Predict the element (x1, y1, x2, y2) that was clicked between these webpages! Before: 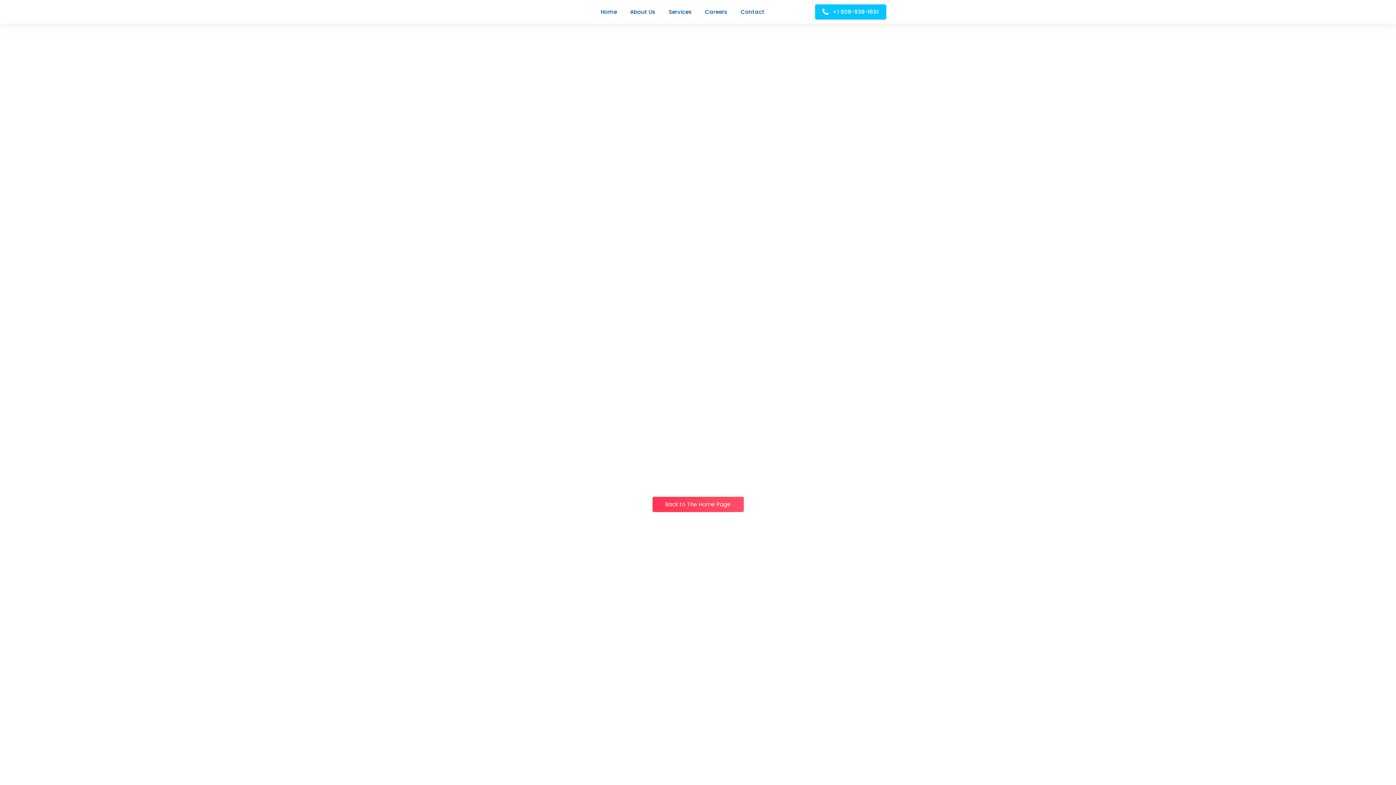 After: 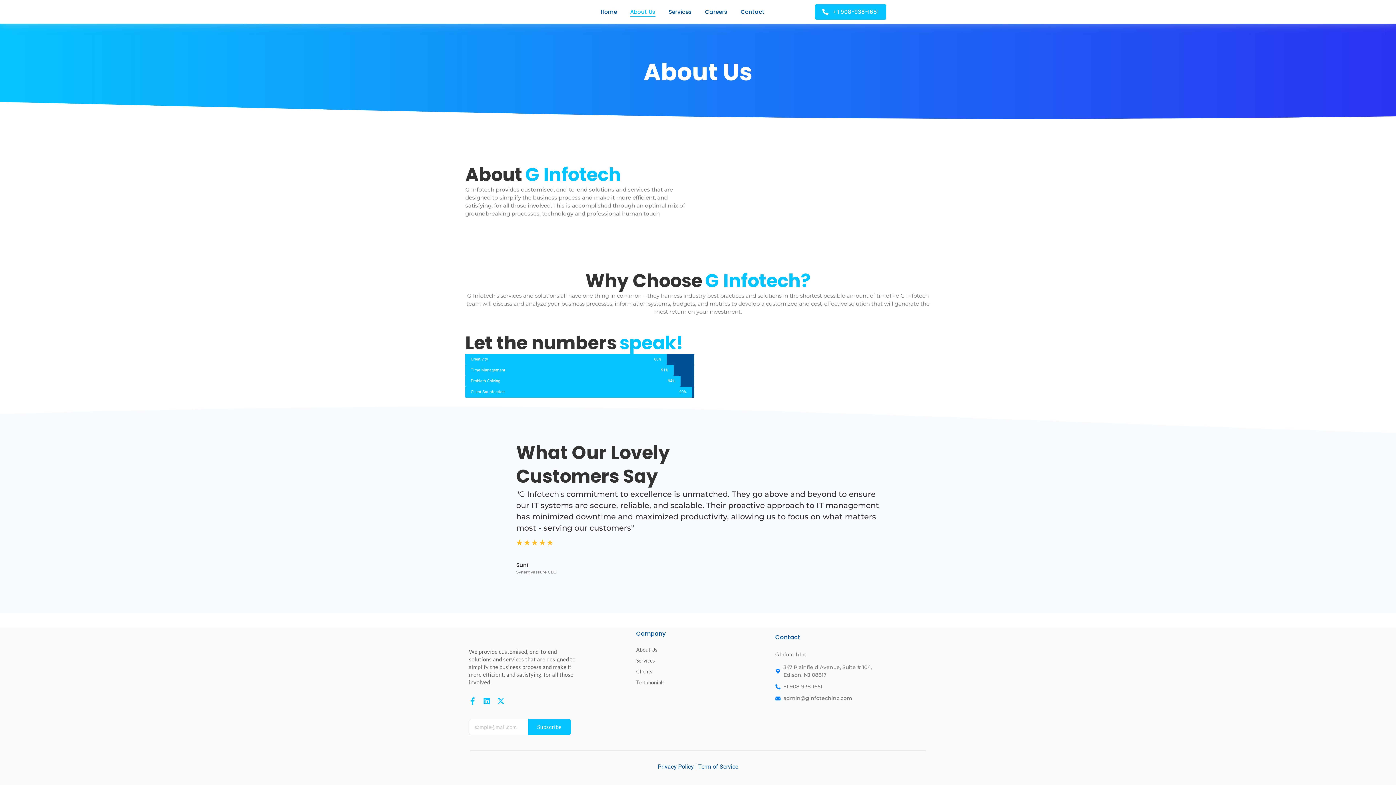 Action: label: About Us bbox: (630, 3, 655, 20)